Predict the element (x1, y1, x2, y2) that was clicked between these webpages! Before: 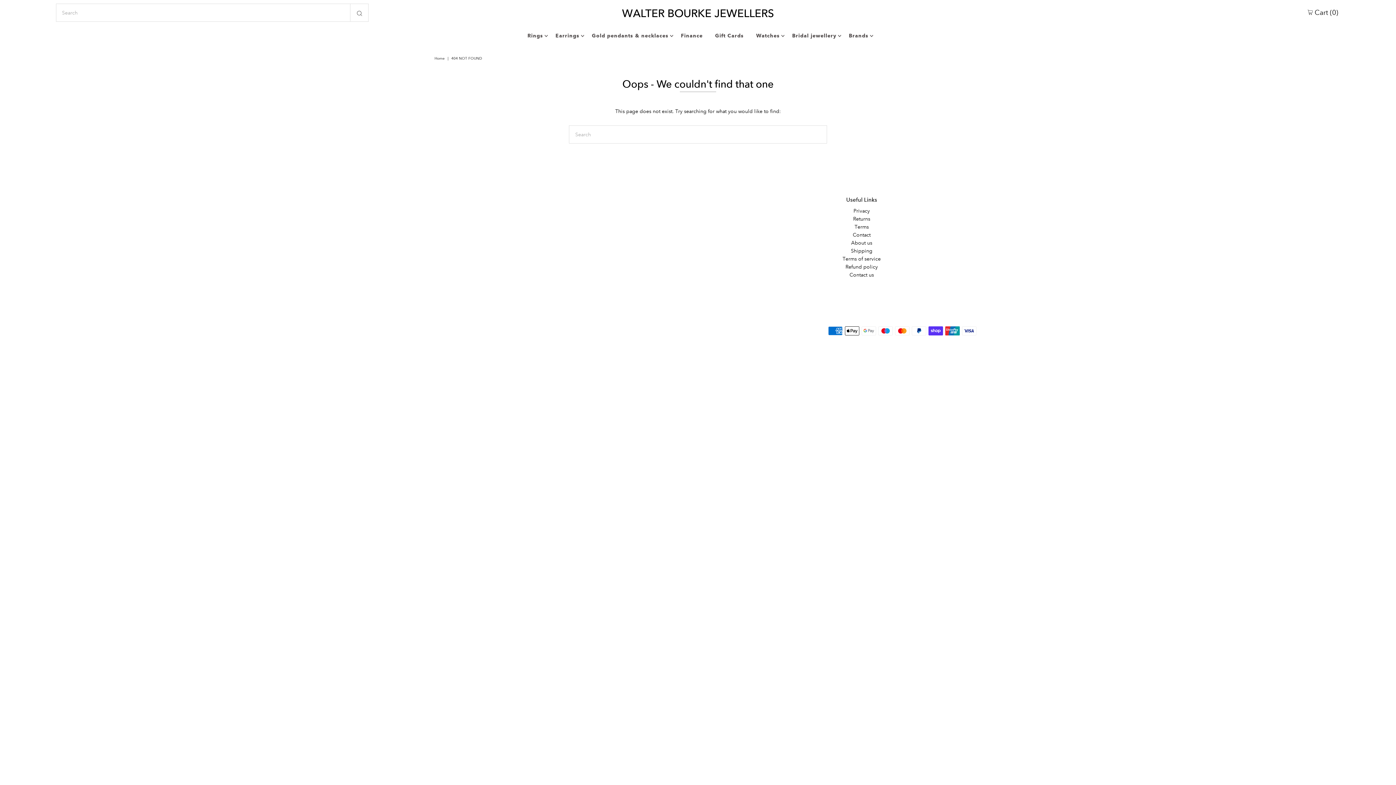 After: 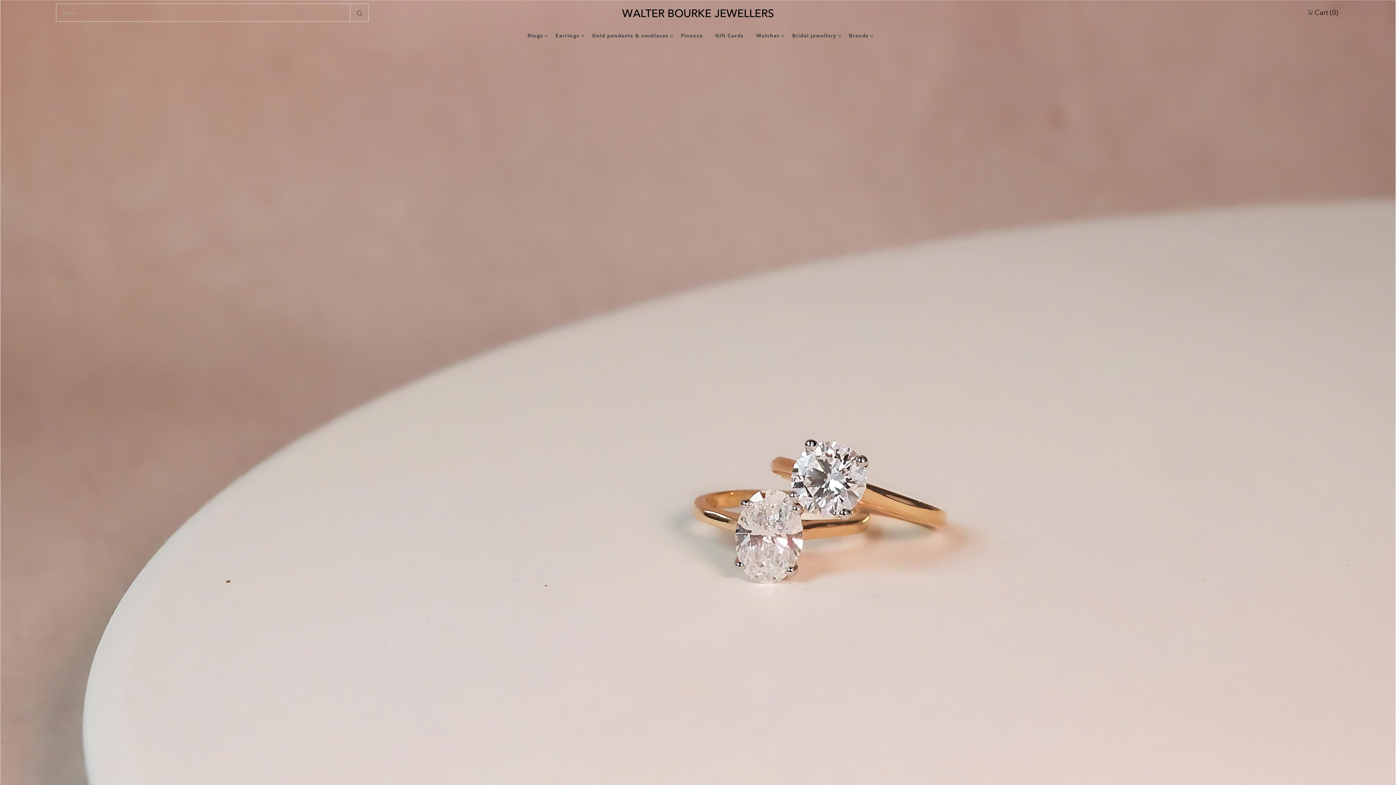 Action: bbox: (622, 9, 774, 16) label: WALTER BOURKE JEWELLERS